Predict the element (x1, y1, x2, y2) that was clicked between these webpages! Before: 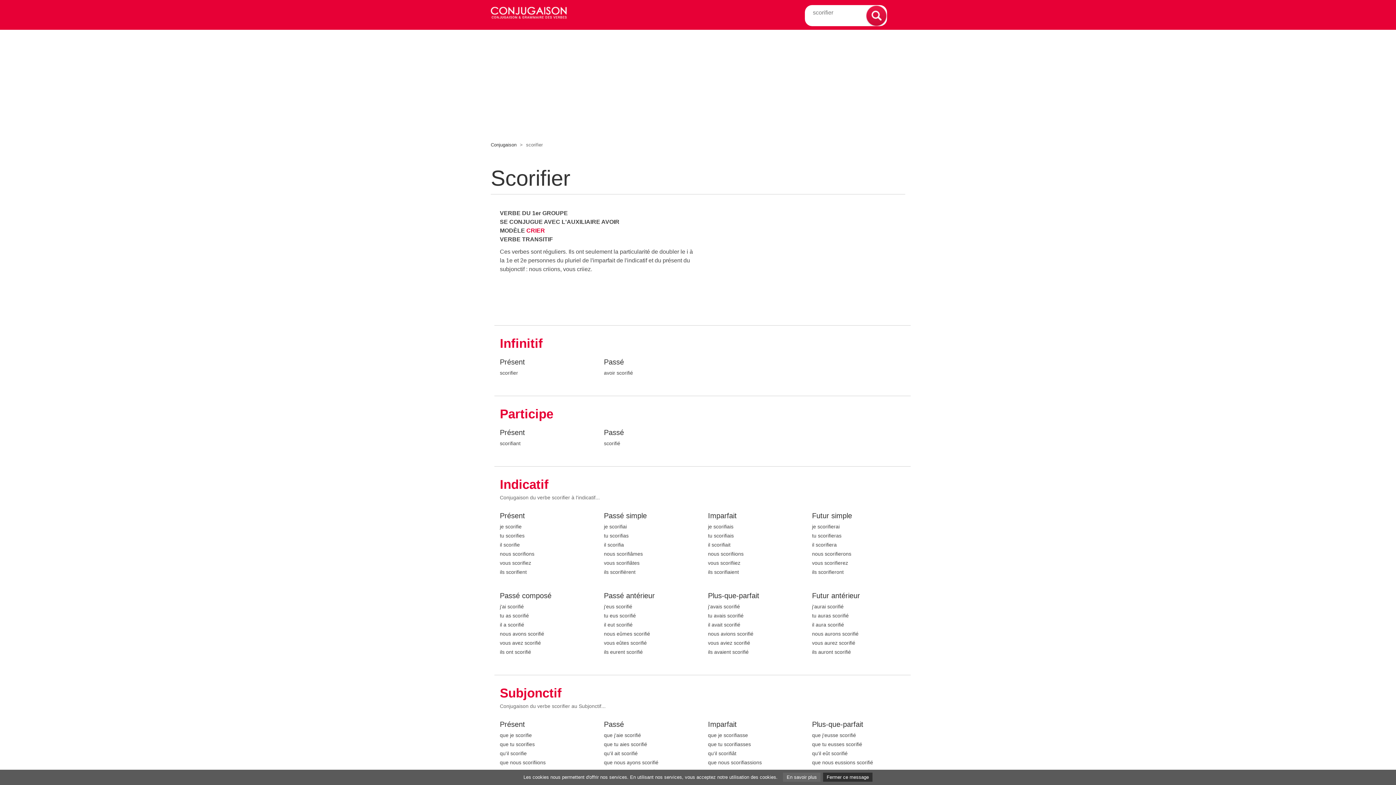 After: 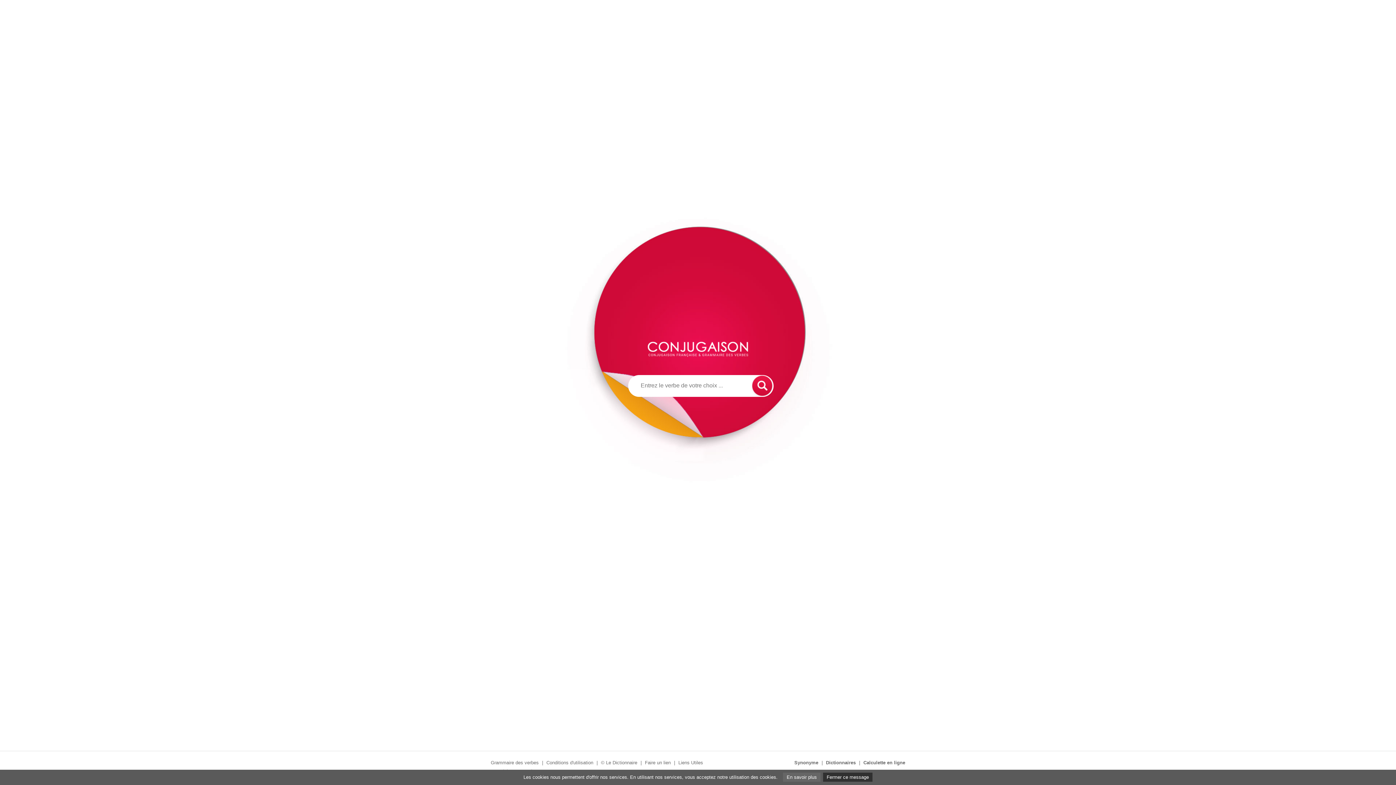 Action: bbox: (500, 591, 593, 602) label: Passé composé